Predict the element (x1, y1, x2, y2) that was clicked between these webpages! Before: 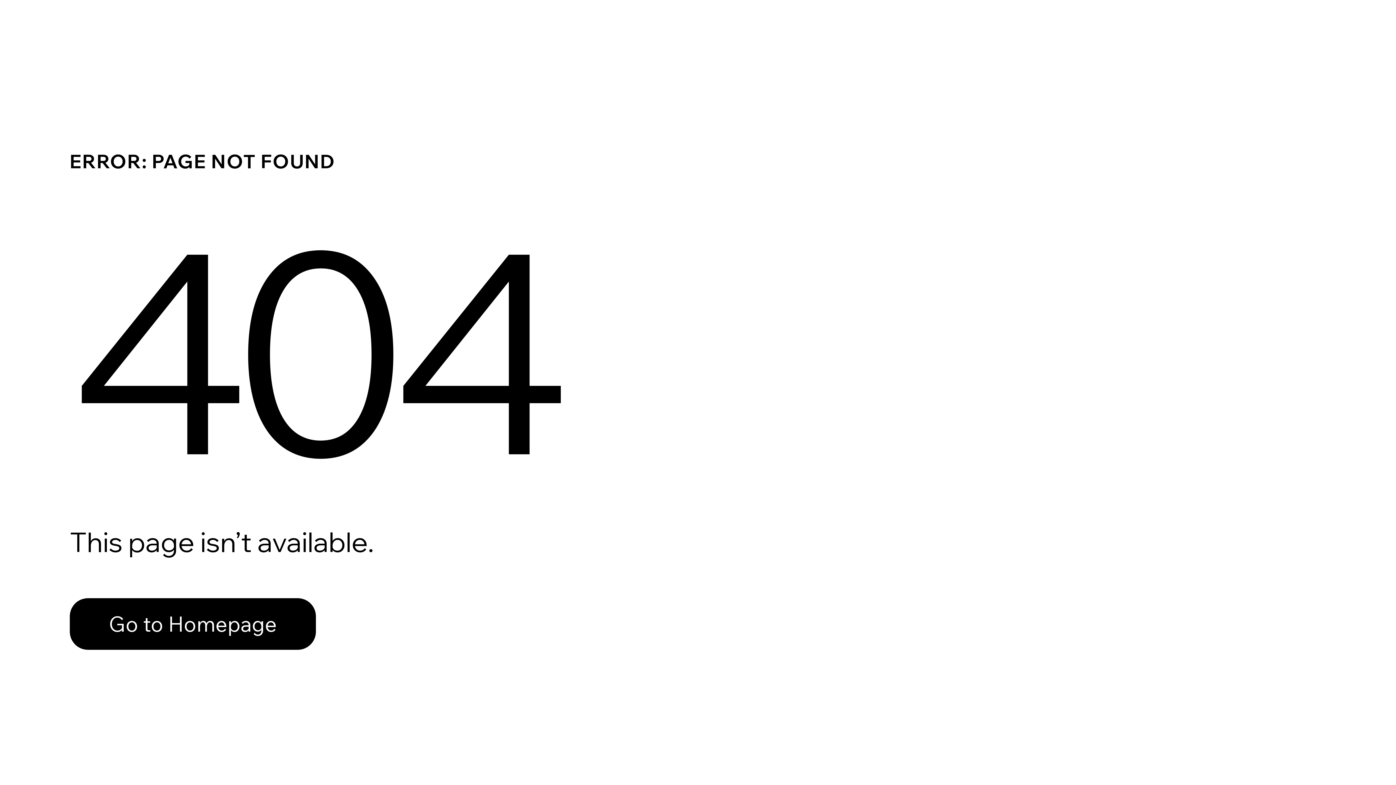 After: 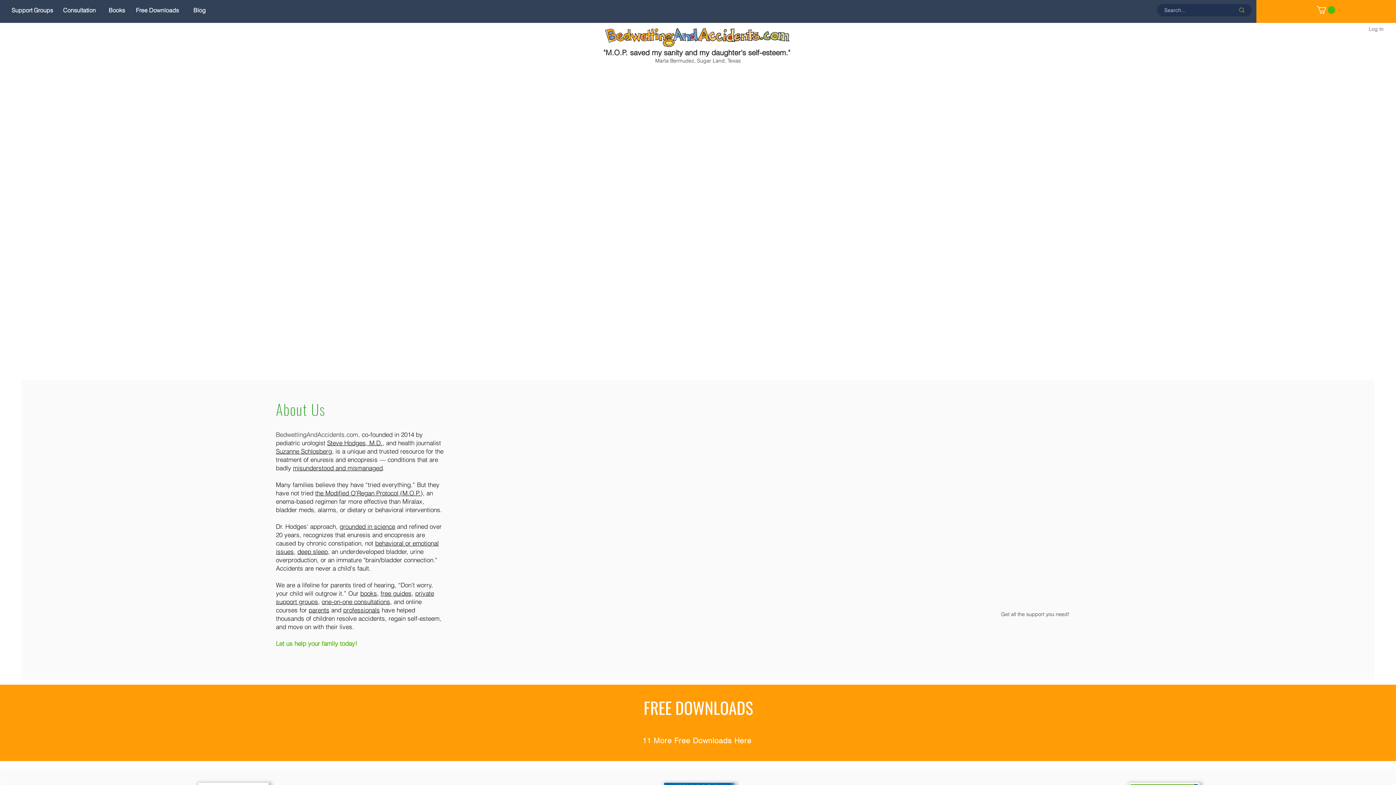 Action: bbox: (69, 598, 316, 650) label: Go to Homepage